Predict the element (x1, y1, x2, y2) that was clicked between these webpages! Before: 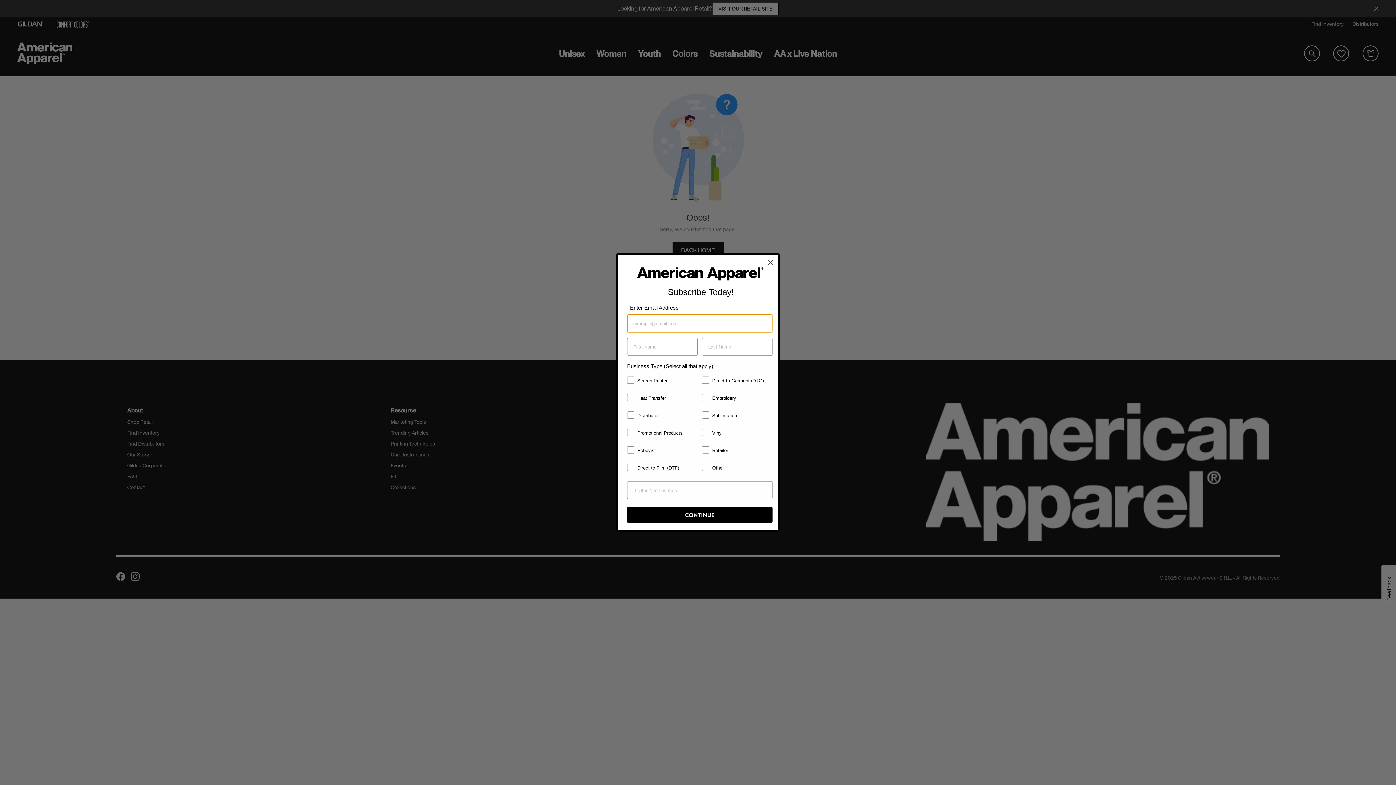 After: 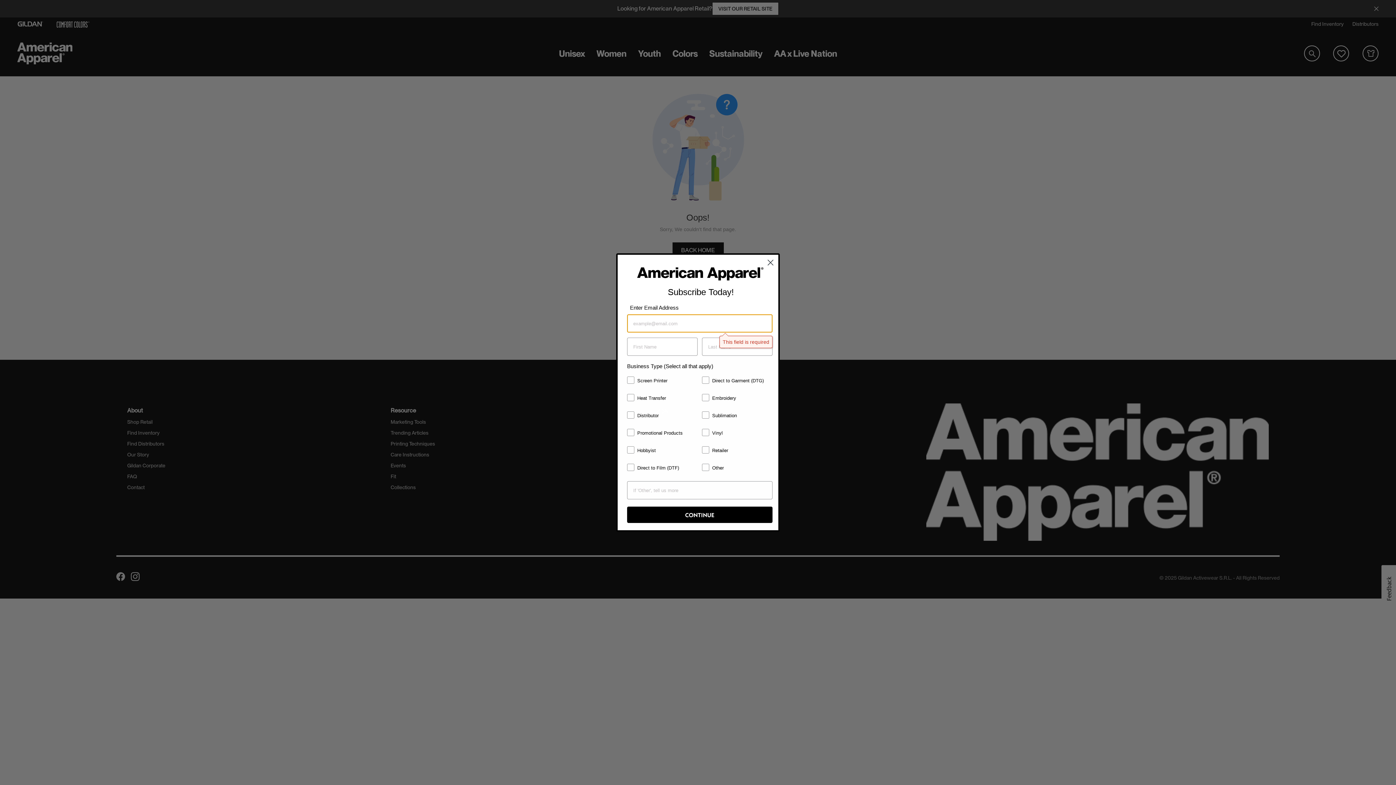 Action: bbox: (627, 488, 772, 504) label: CONTINUE